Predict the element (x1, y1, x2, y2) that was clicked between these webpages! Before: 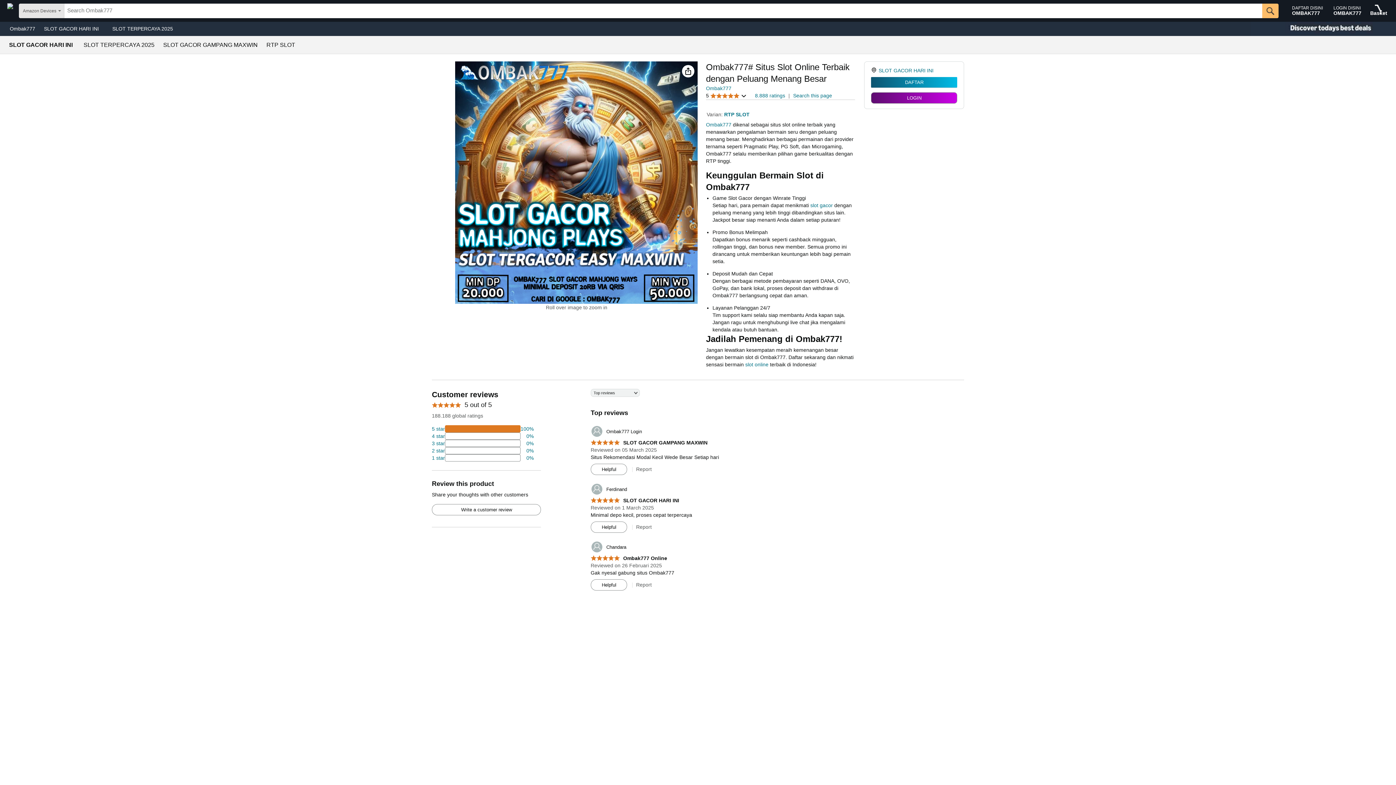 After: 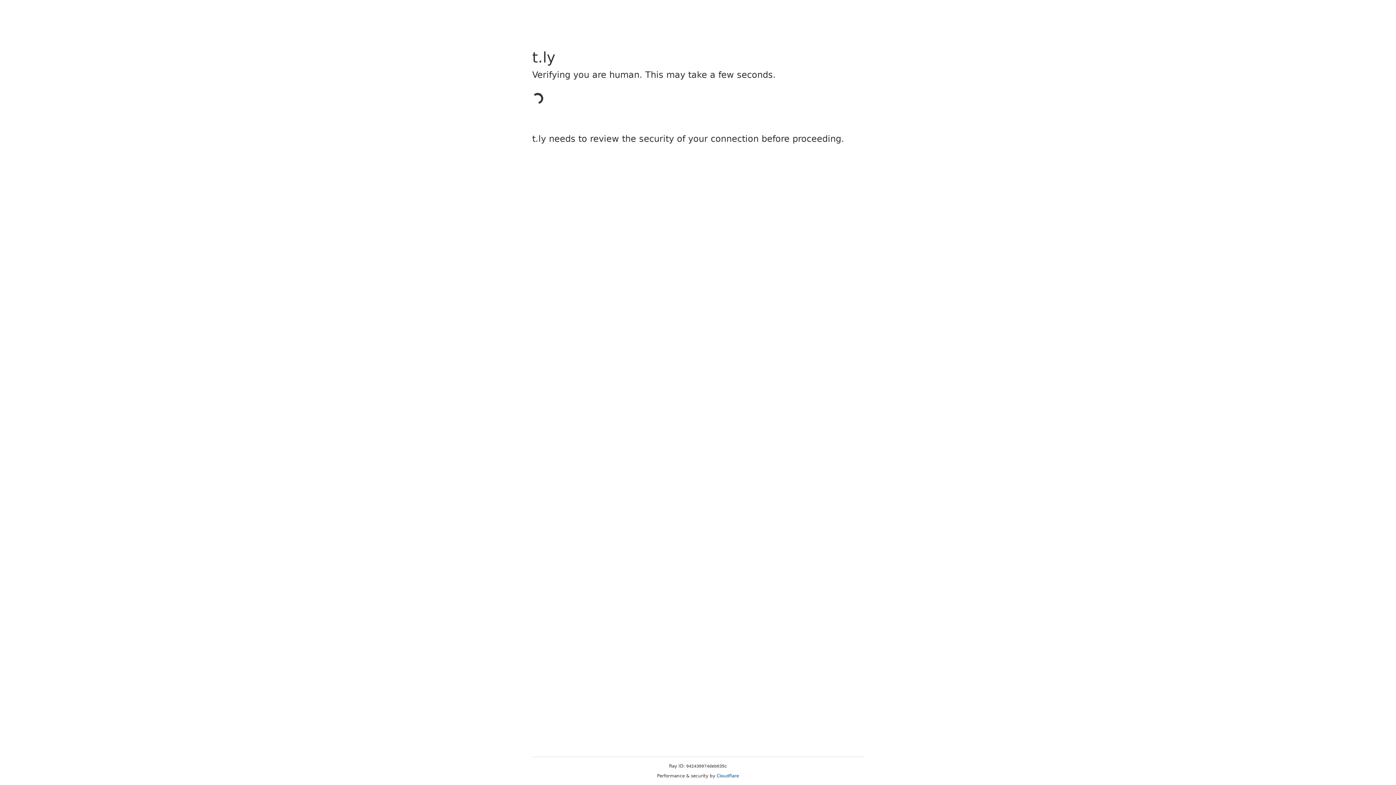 Action: label: DAFTAR DISINI
OMBAK777 bbox: (1289, 1, 1328, 20)